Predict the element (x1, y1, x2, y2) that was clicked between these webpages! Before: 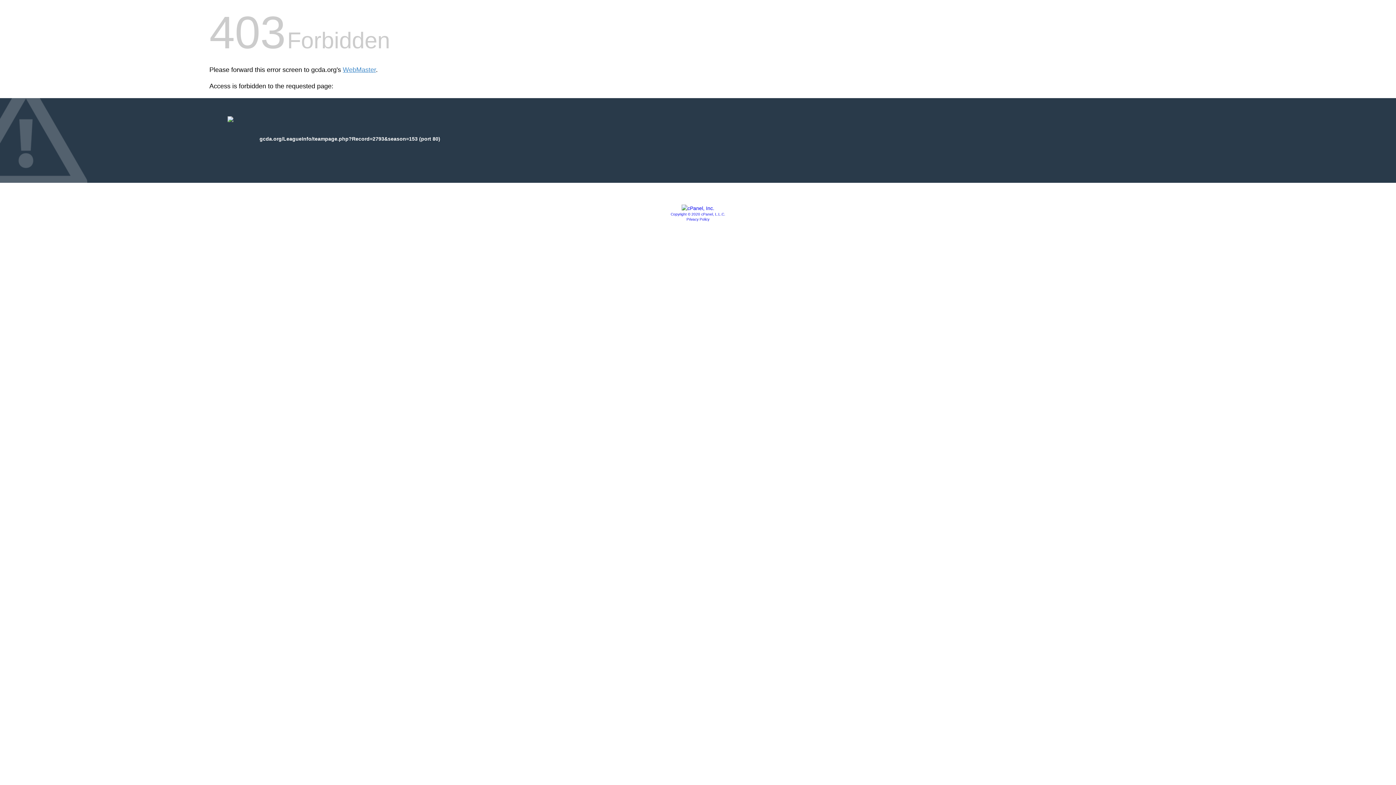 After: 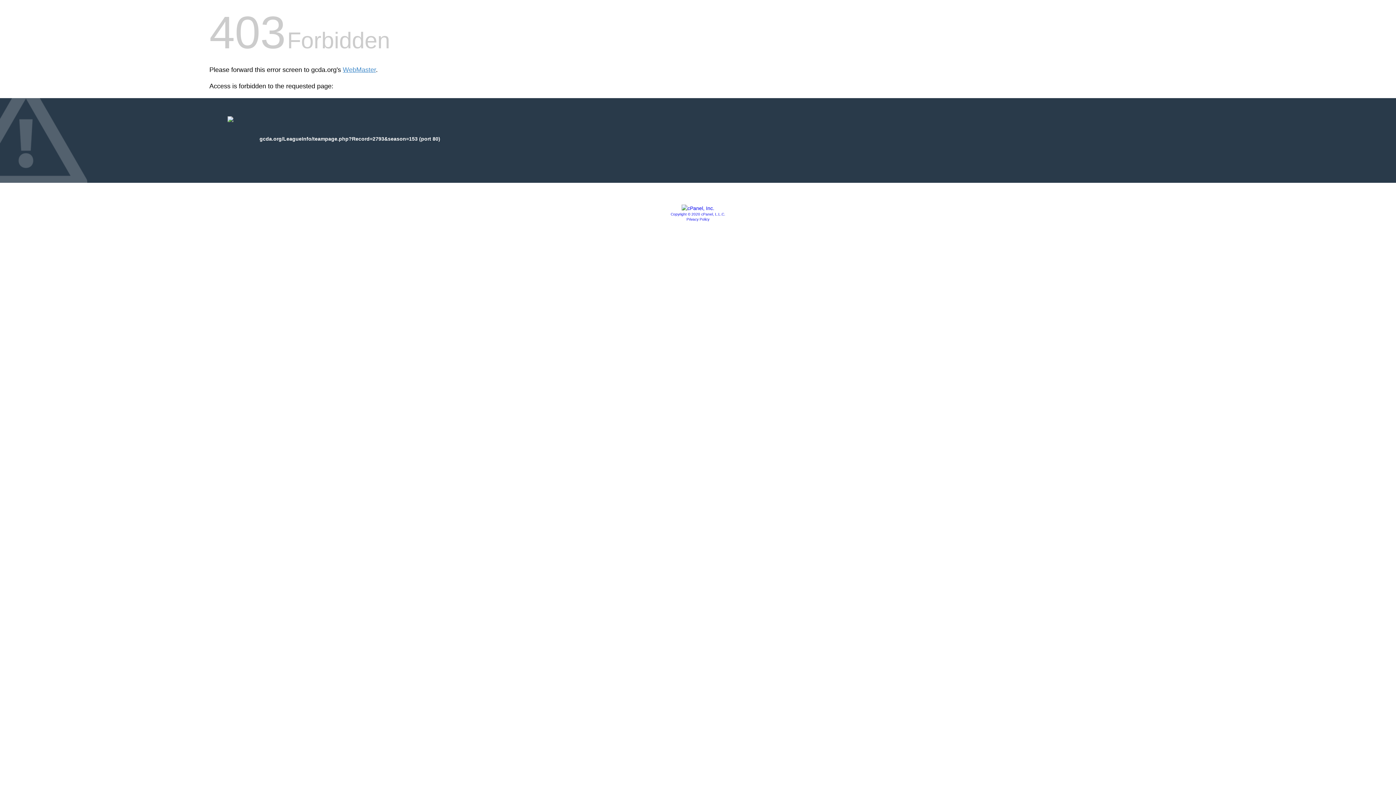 Action: label: Privacy Policy bbox: (686, 217, 709, 221)